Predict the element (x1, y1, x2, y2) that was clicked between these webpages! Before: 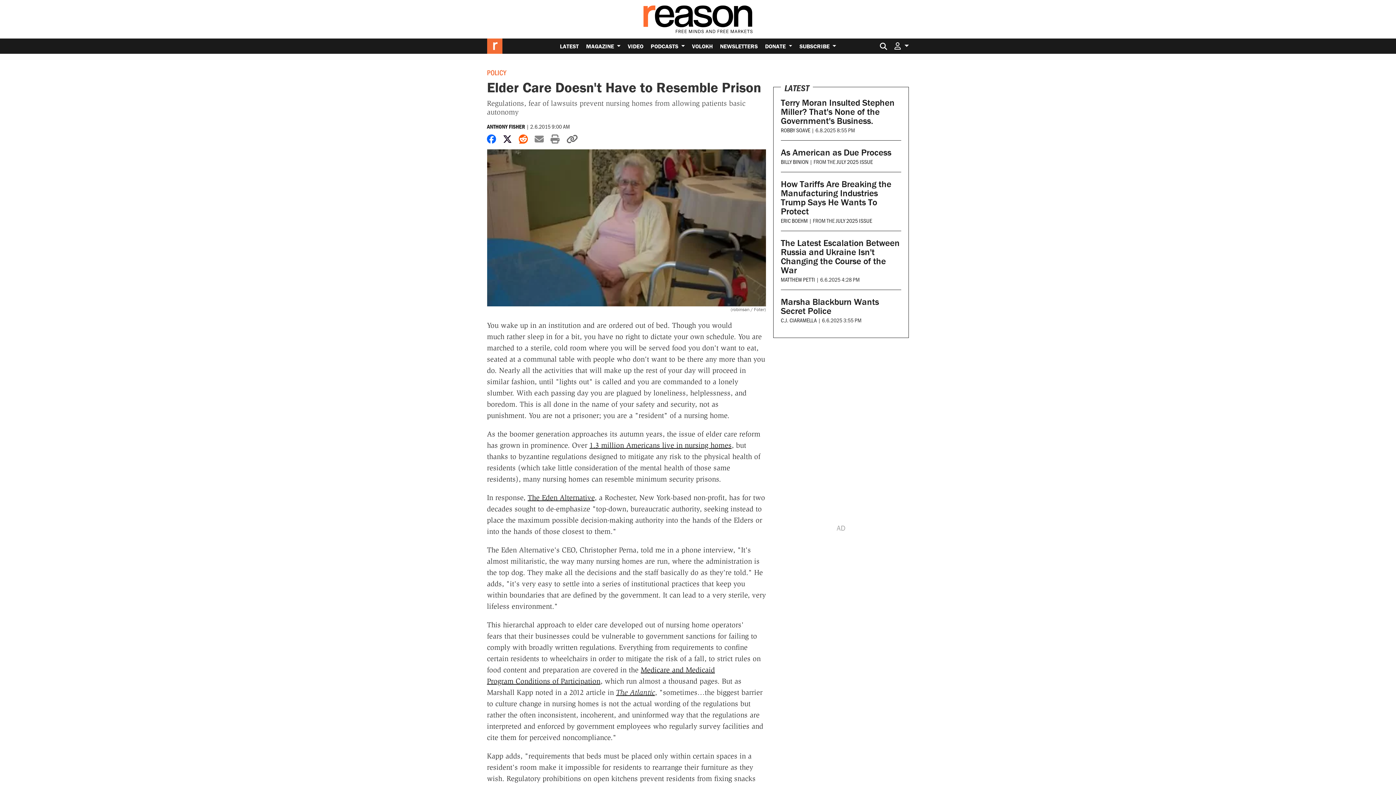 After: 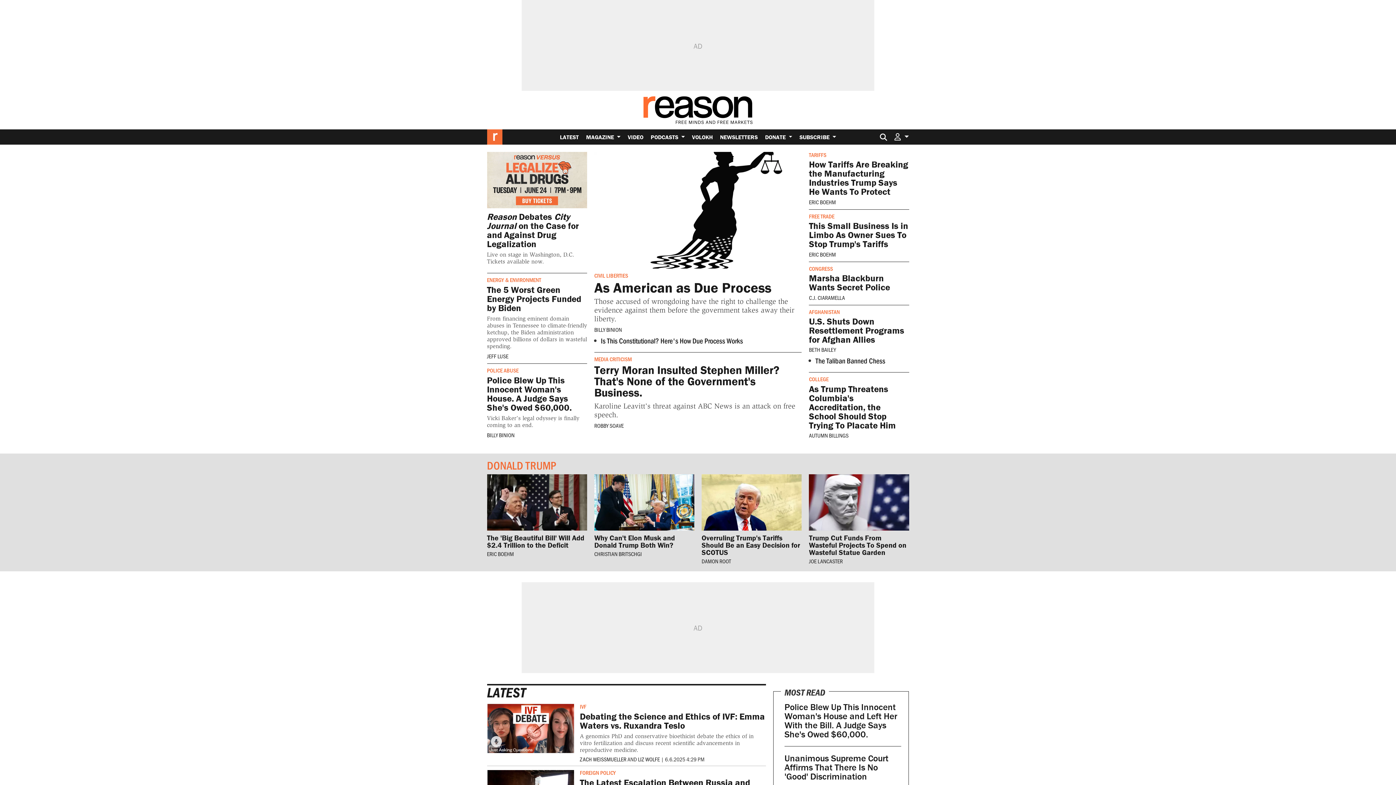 Action: bbox: (643, 5, 752, 33)